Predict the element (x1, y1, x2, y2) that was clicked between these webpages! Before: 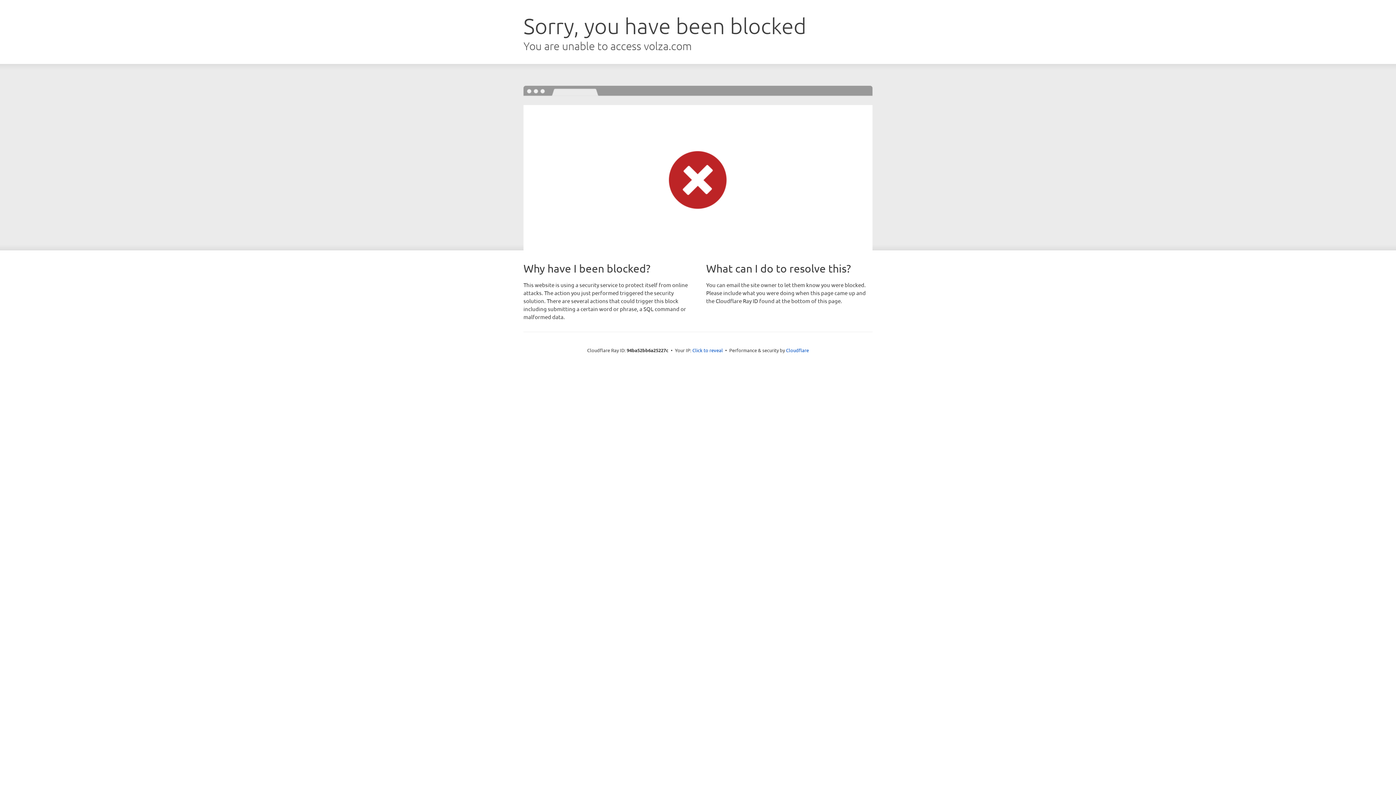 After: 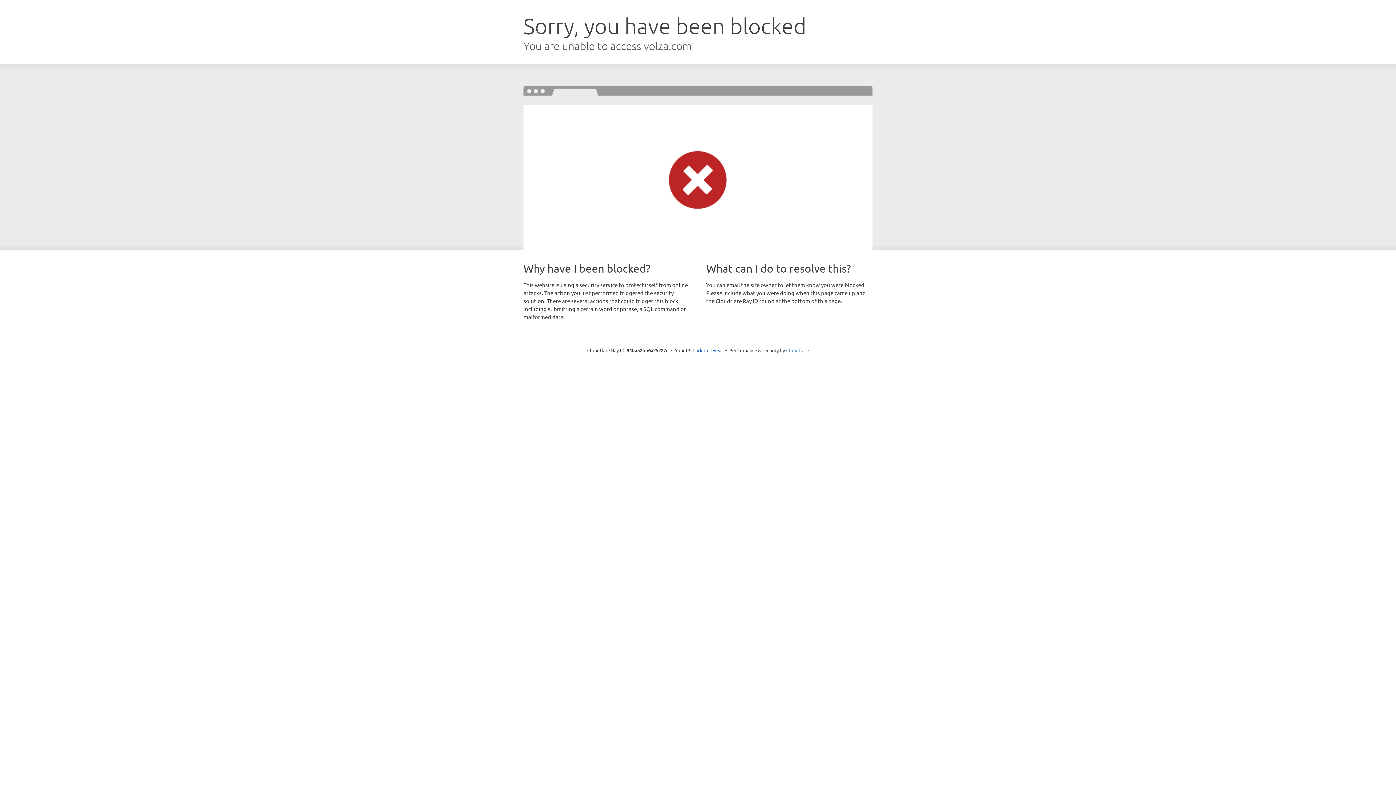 Action: bbox: (786, 347, 809, 353) label: Cloudflare